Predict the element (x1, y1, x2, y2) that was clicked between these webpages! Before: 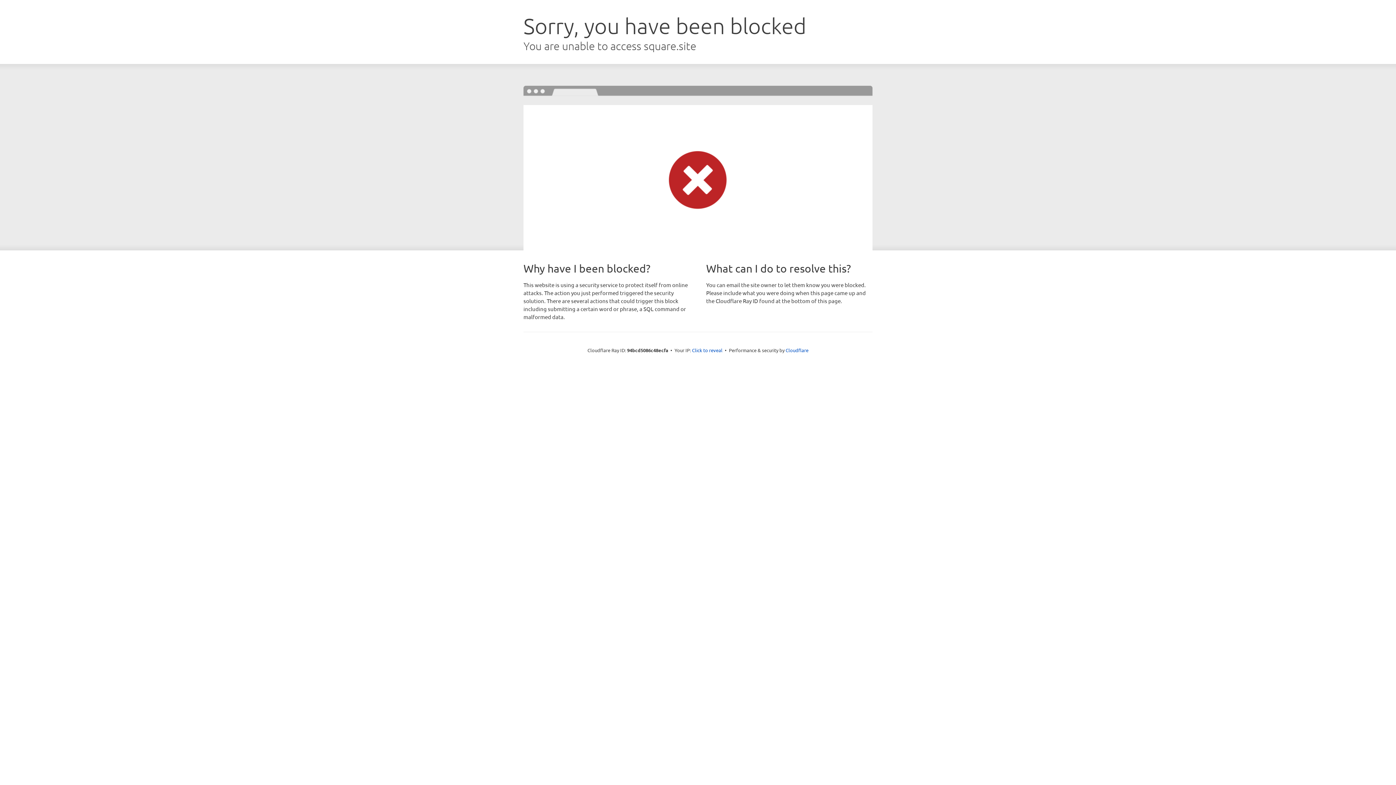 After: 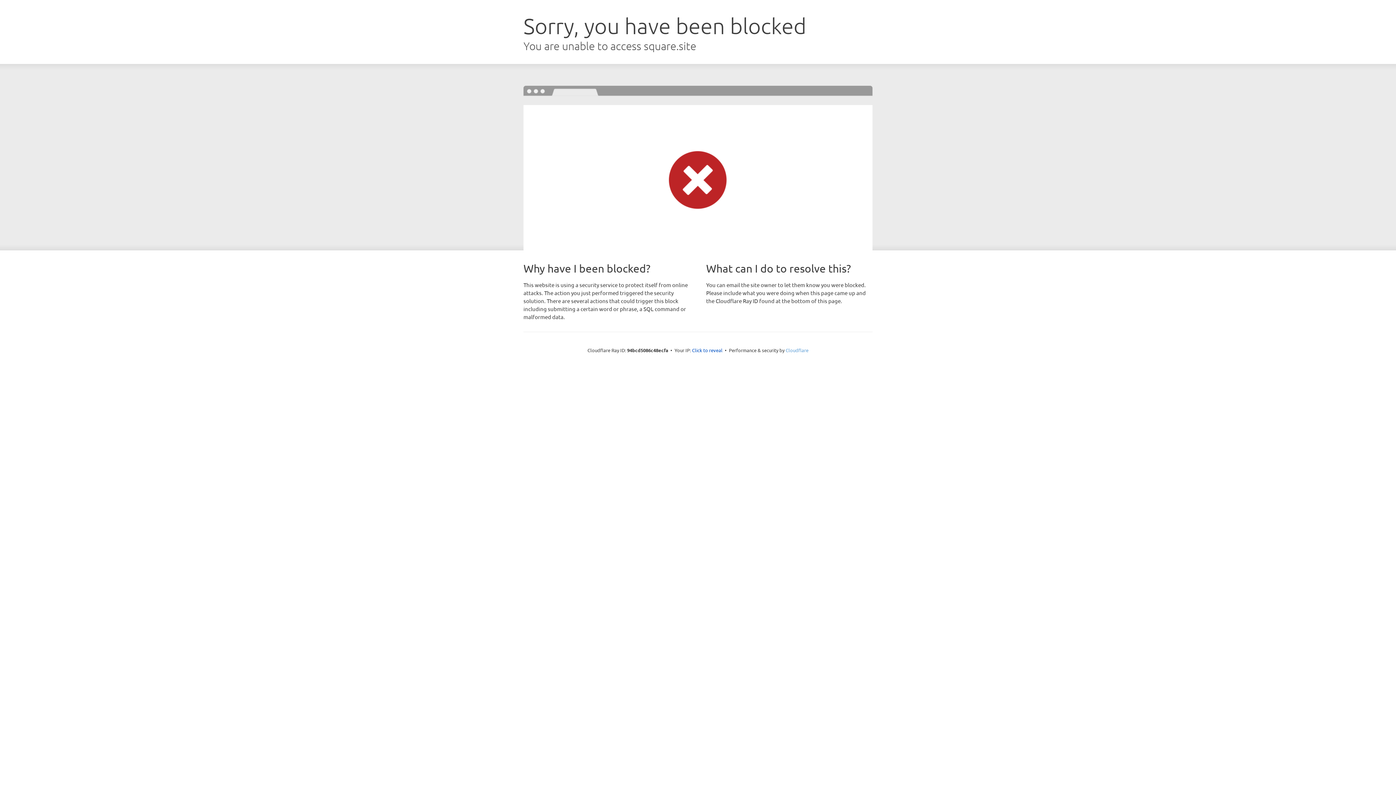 Action: bbox: (785, 347, 808, 353) label: Cloudflare